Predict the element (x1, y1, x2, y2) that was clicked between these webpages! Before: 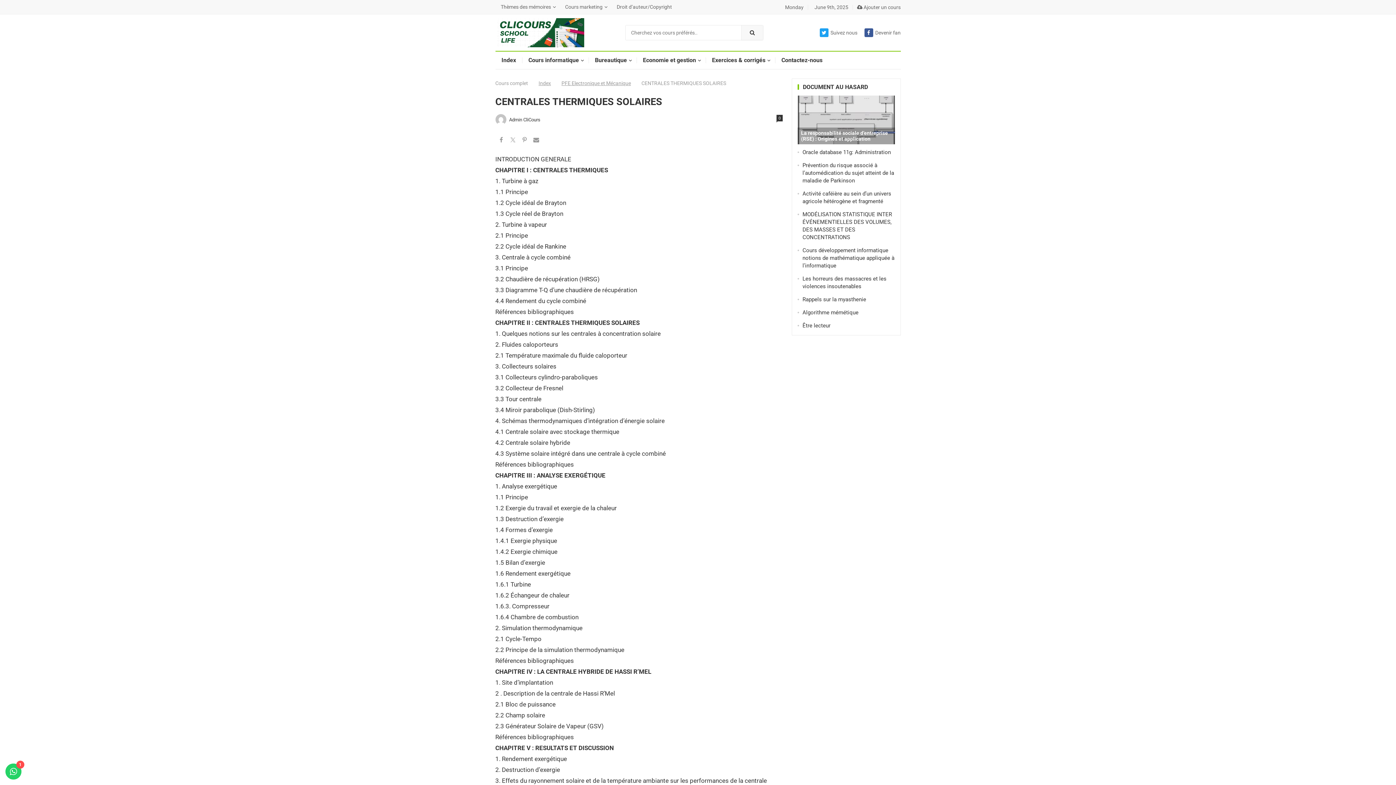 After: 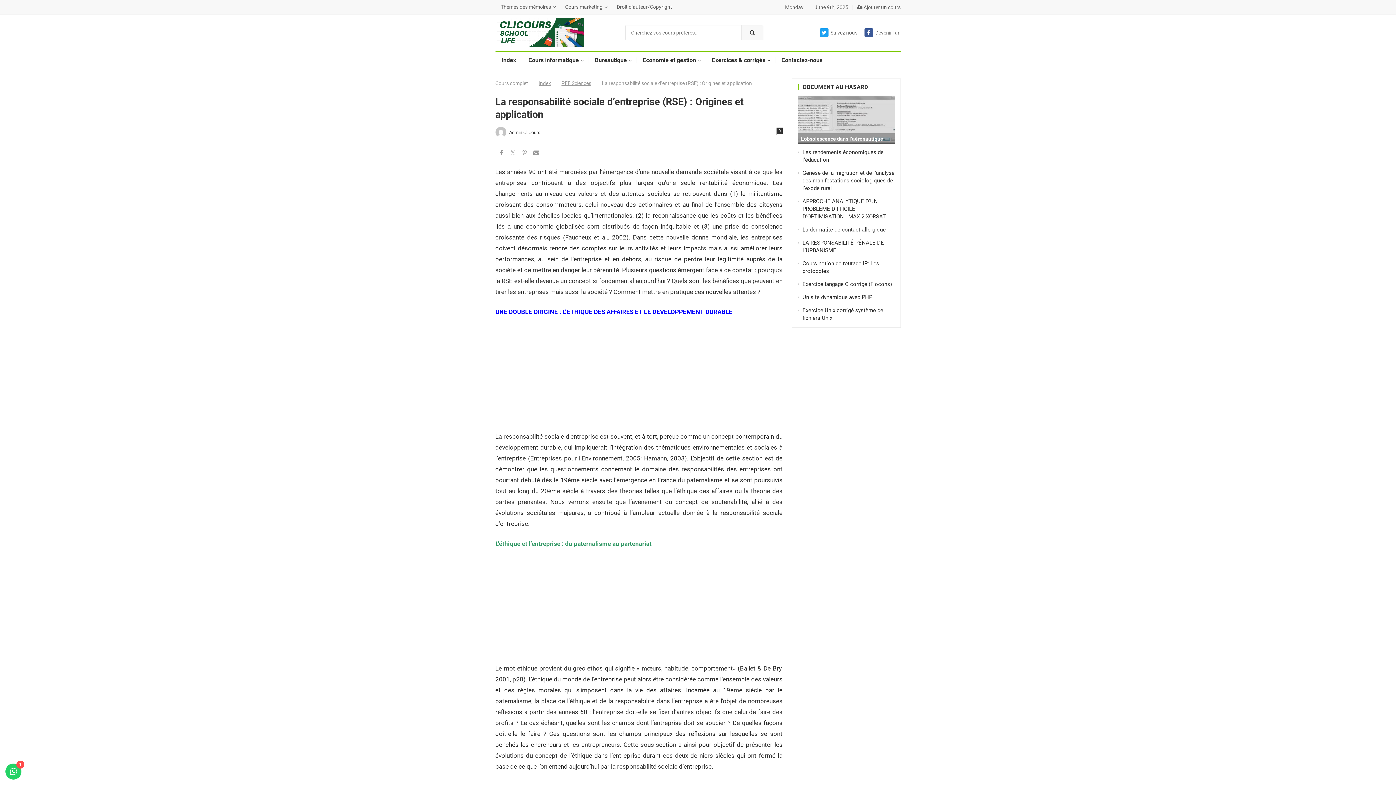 Action: bbox: (797, 95, 895, 144)